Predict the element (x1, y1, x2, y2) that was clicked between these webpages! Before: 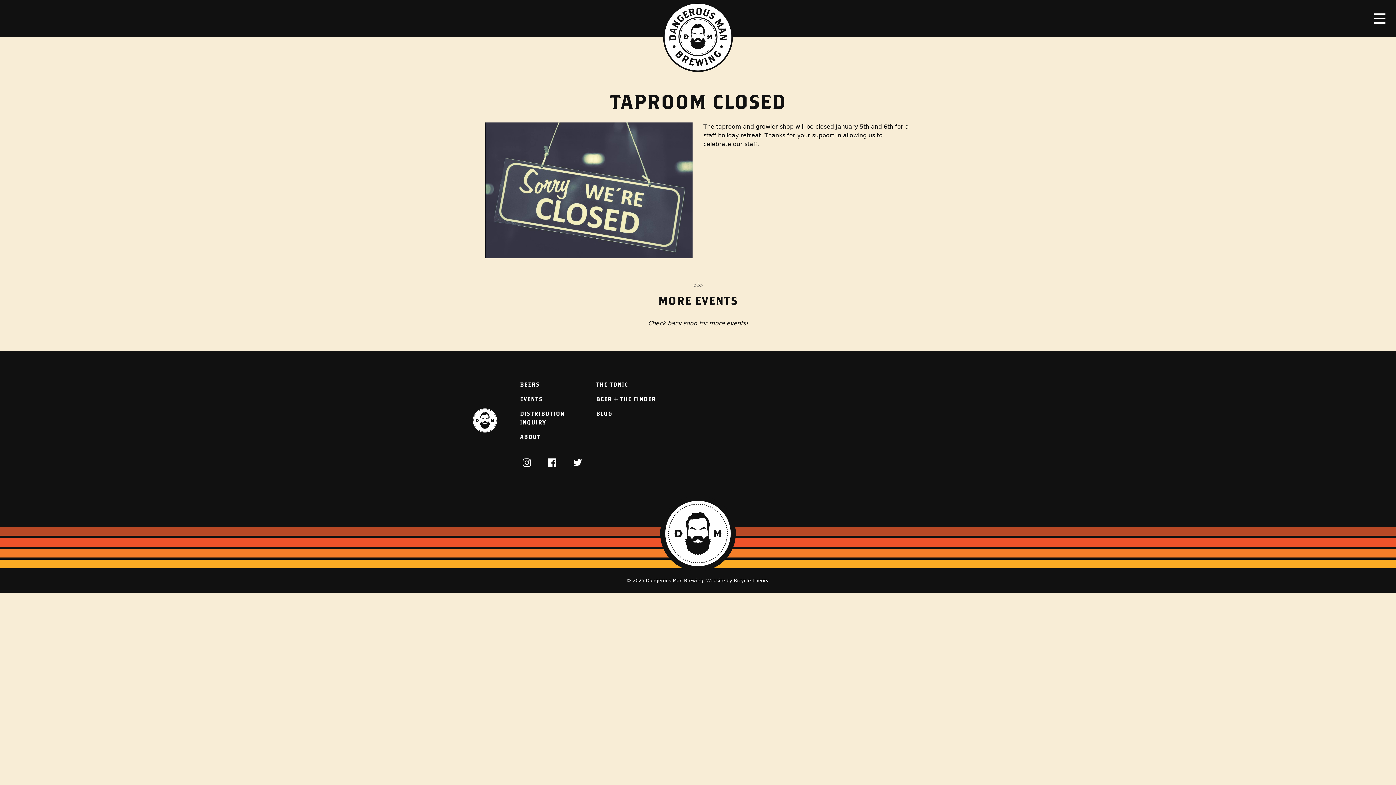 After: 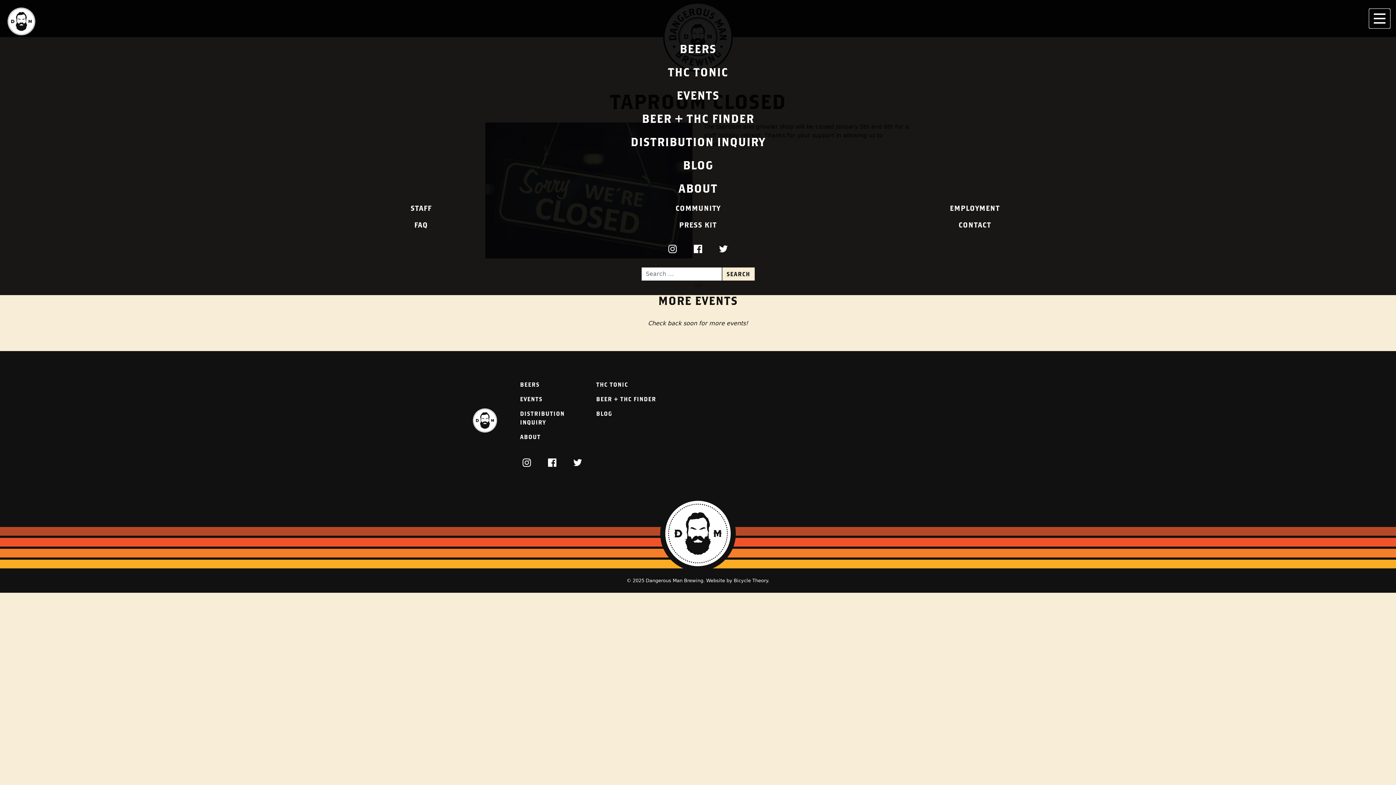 Action: bbox: (1369, 8, 1390, 28) label: Toggle navigation